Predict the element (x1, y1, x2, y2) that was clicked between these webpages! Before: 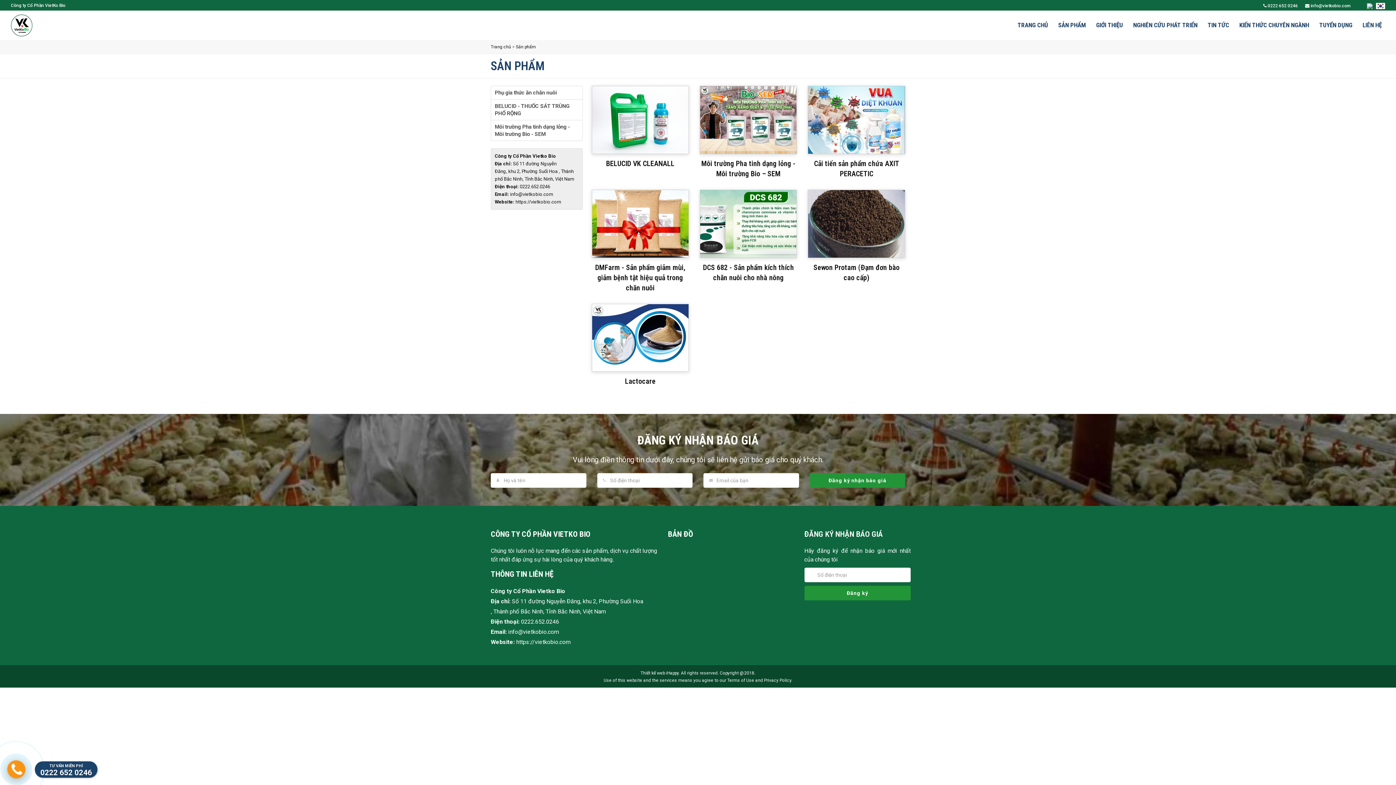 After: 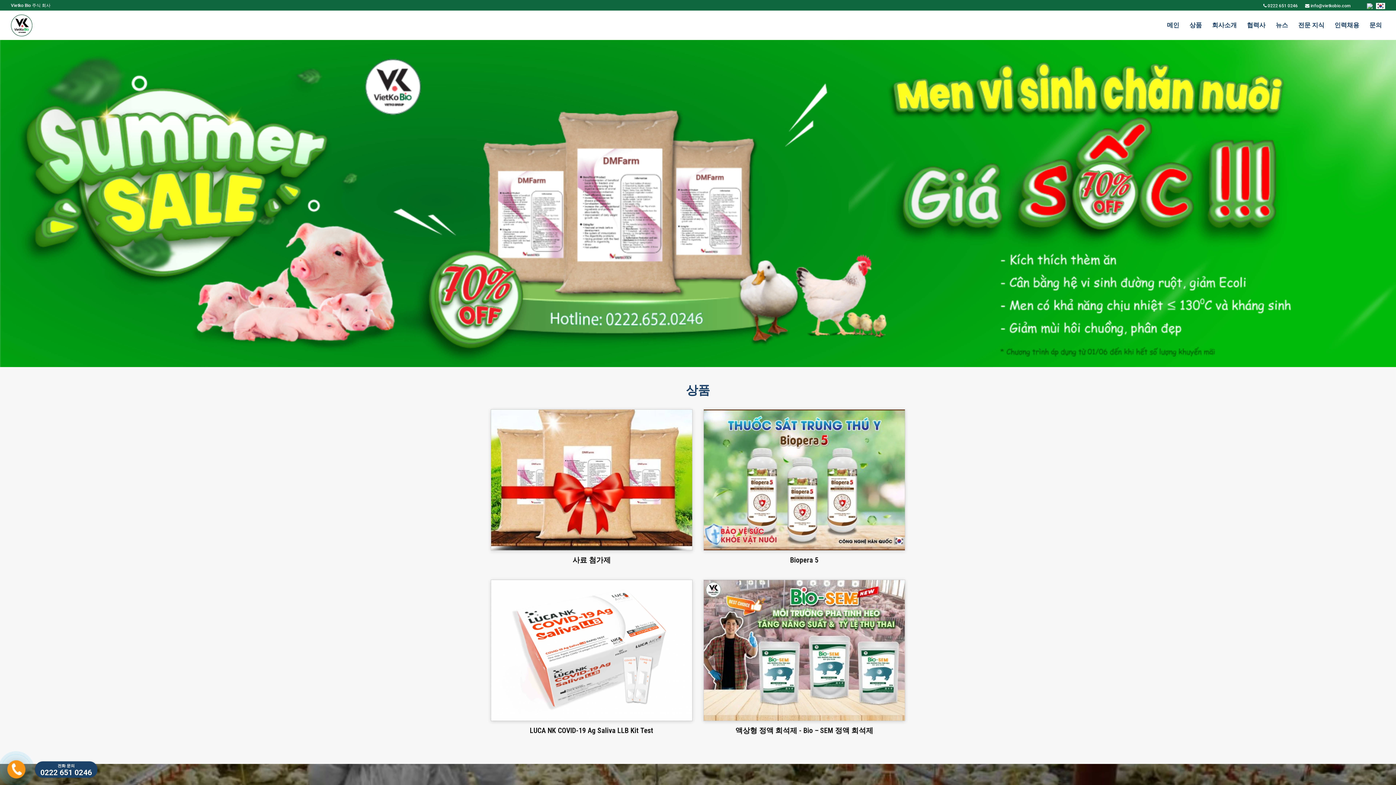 Action: bbox: (1376, 3, 1385, 10)